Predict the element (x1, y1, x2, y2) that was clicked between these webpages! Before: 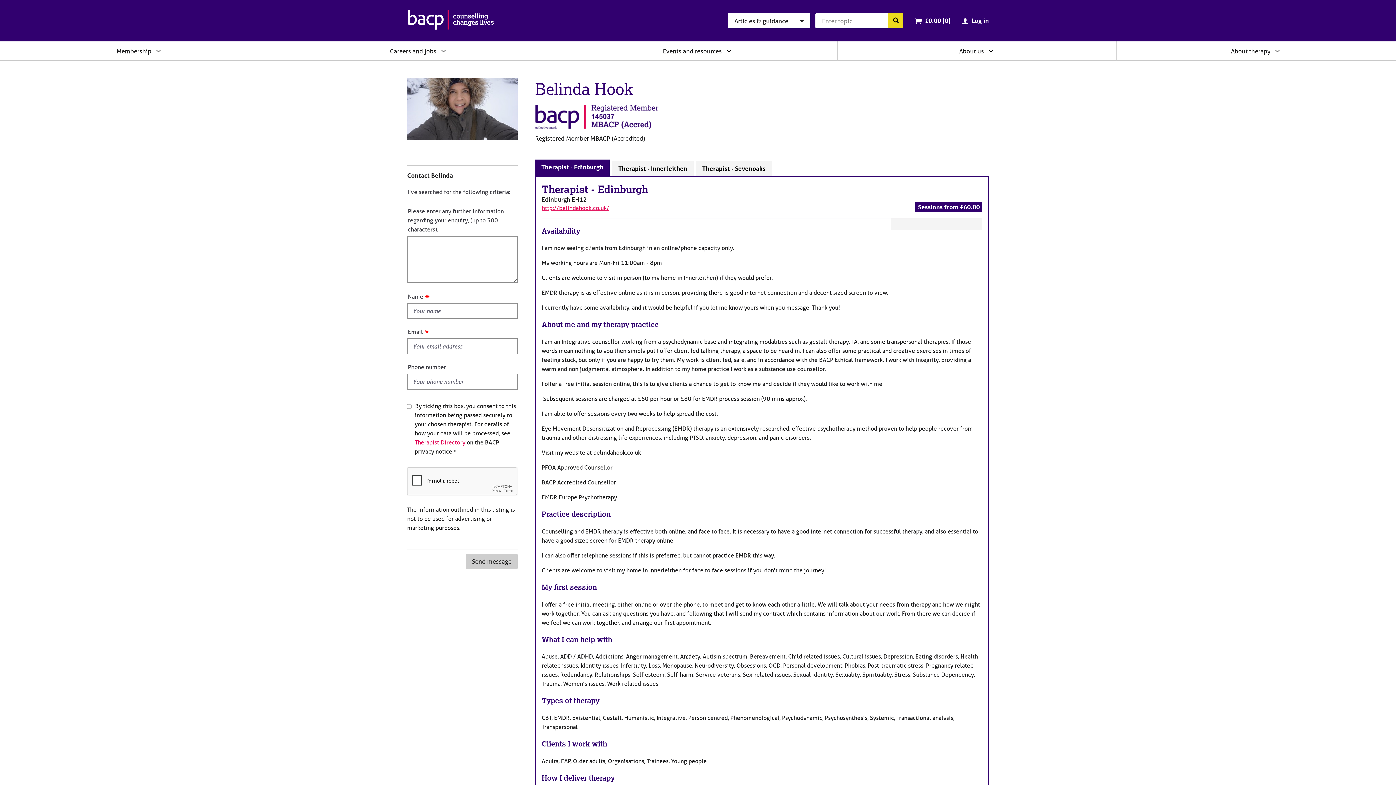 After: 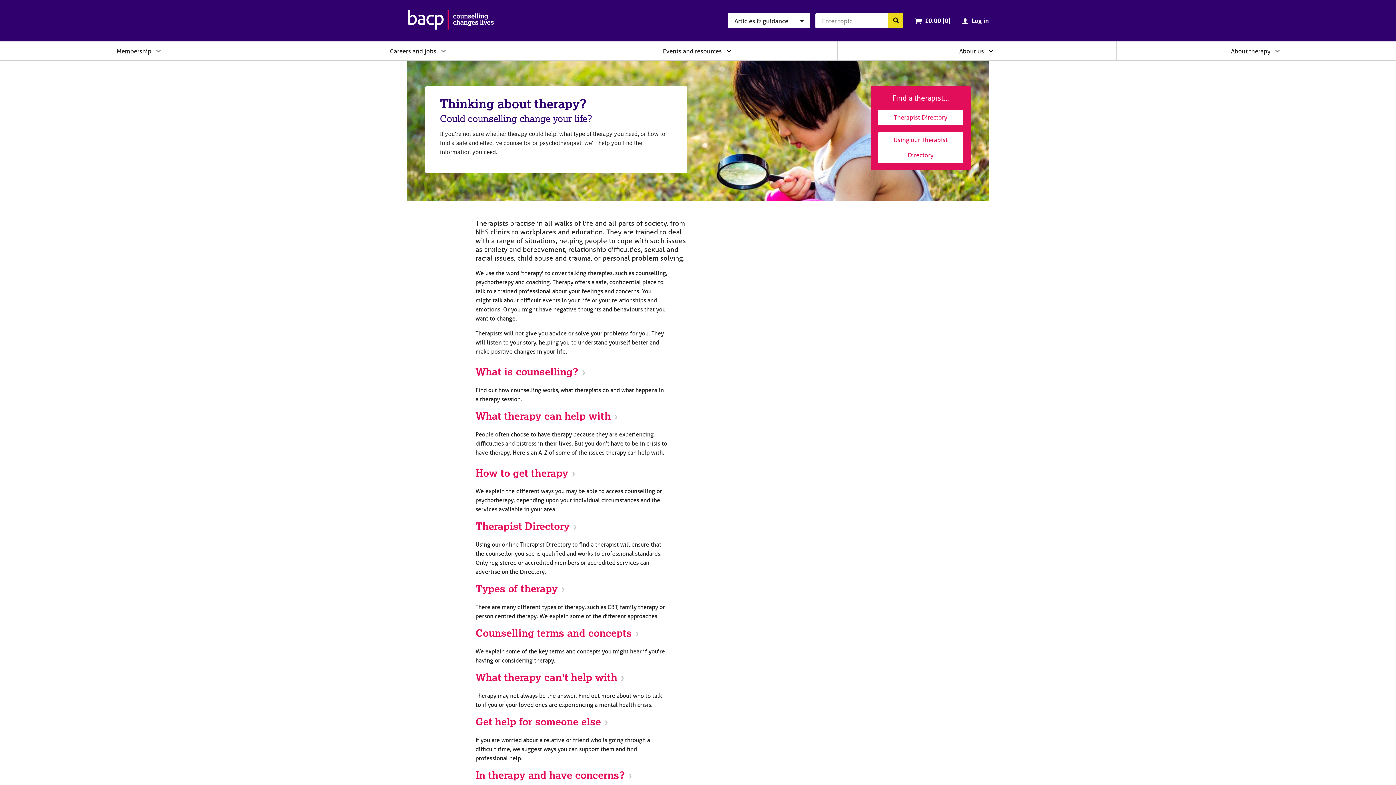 Action: label: About therapy bbox: (1231, 47, 1270, 54)